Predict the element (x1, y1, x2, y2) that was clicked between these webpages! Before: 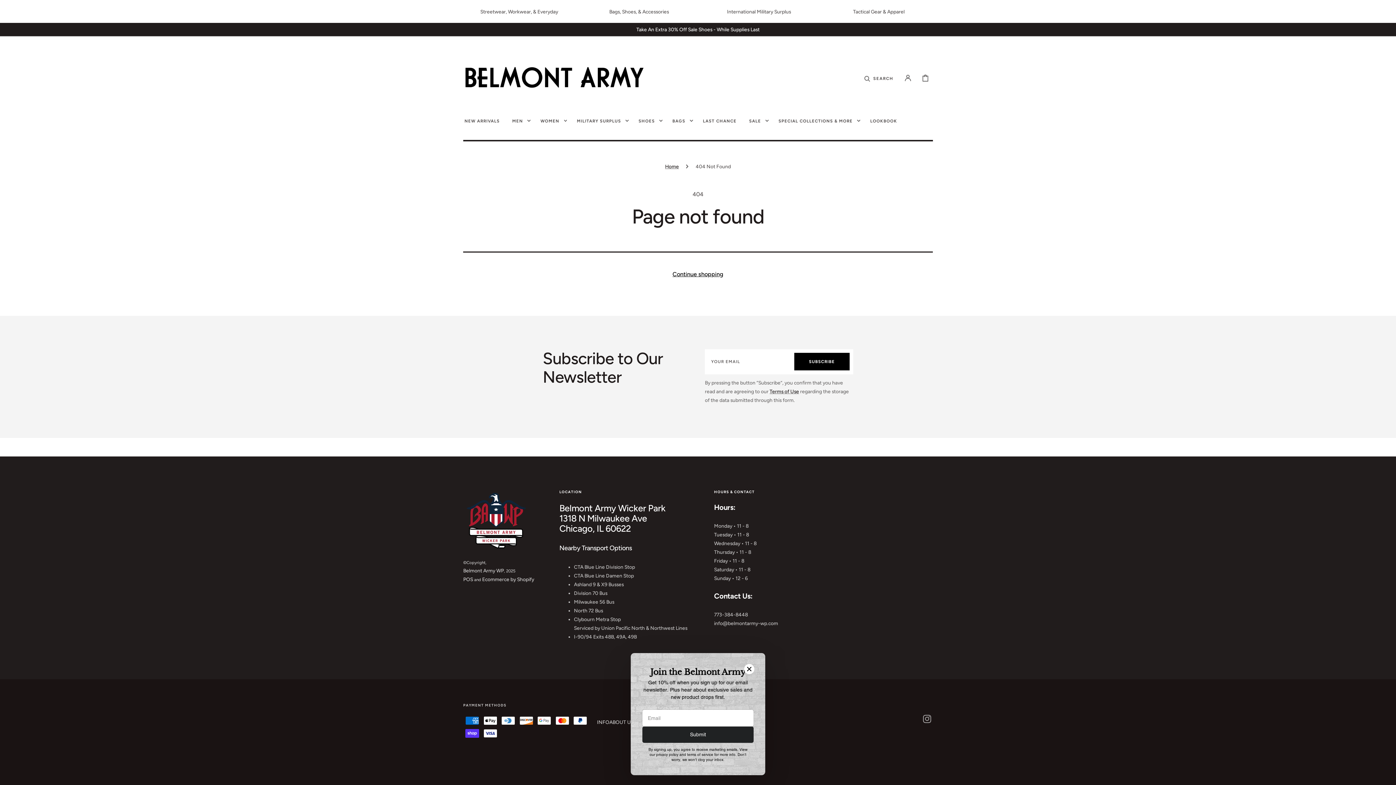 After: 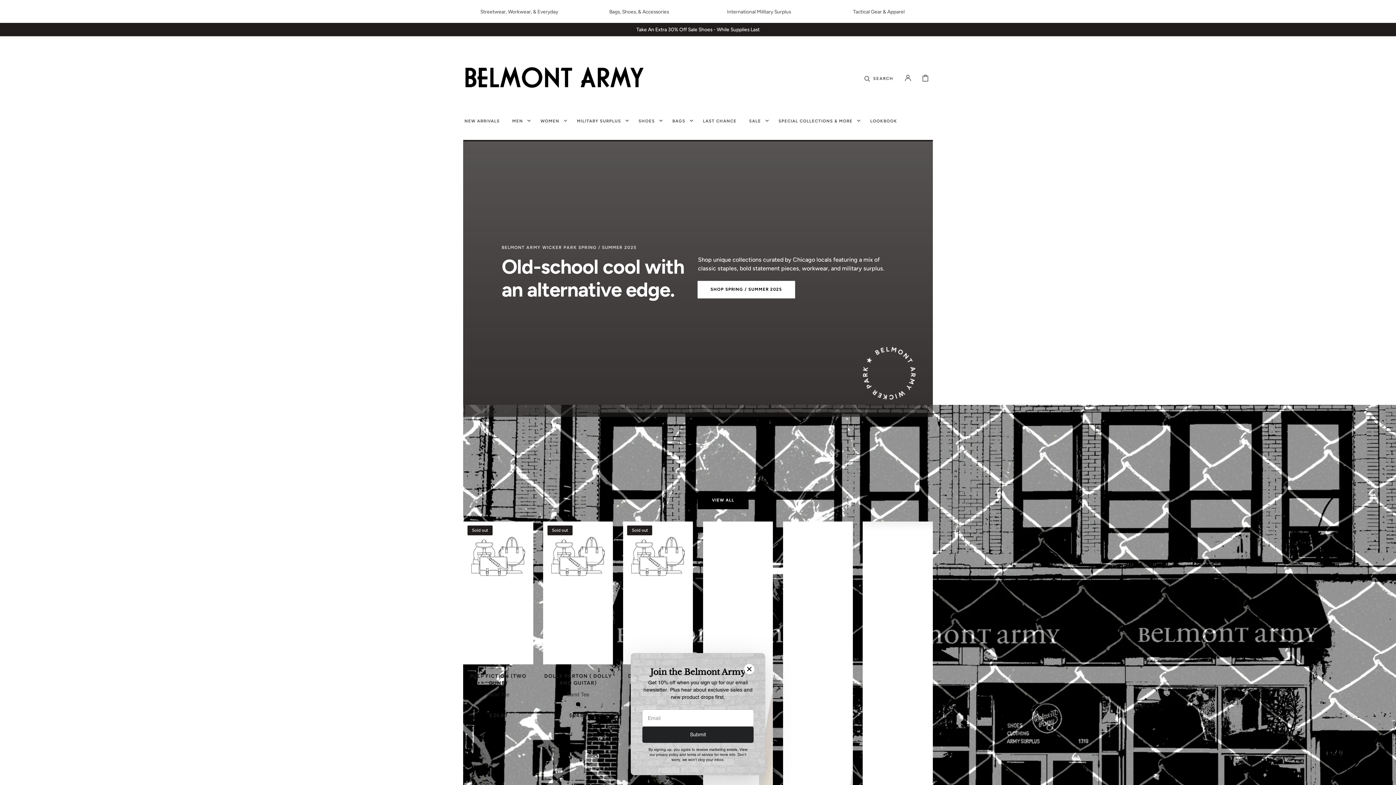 Action: label: Belmont Army WP bbox: (463, 566, 504, 575)